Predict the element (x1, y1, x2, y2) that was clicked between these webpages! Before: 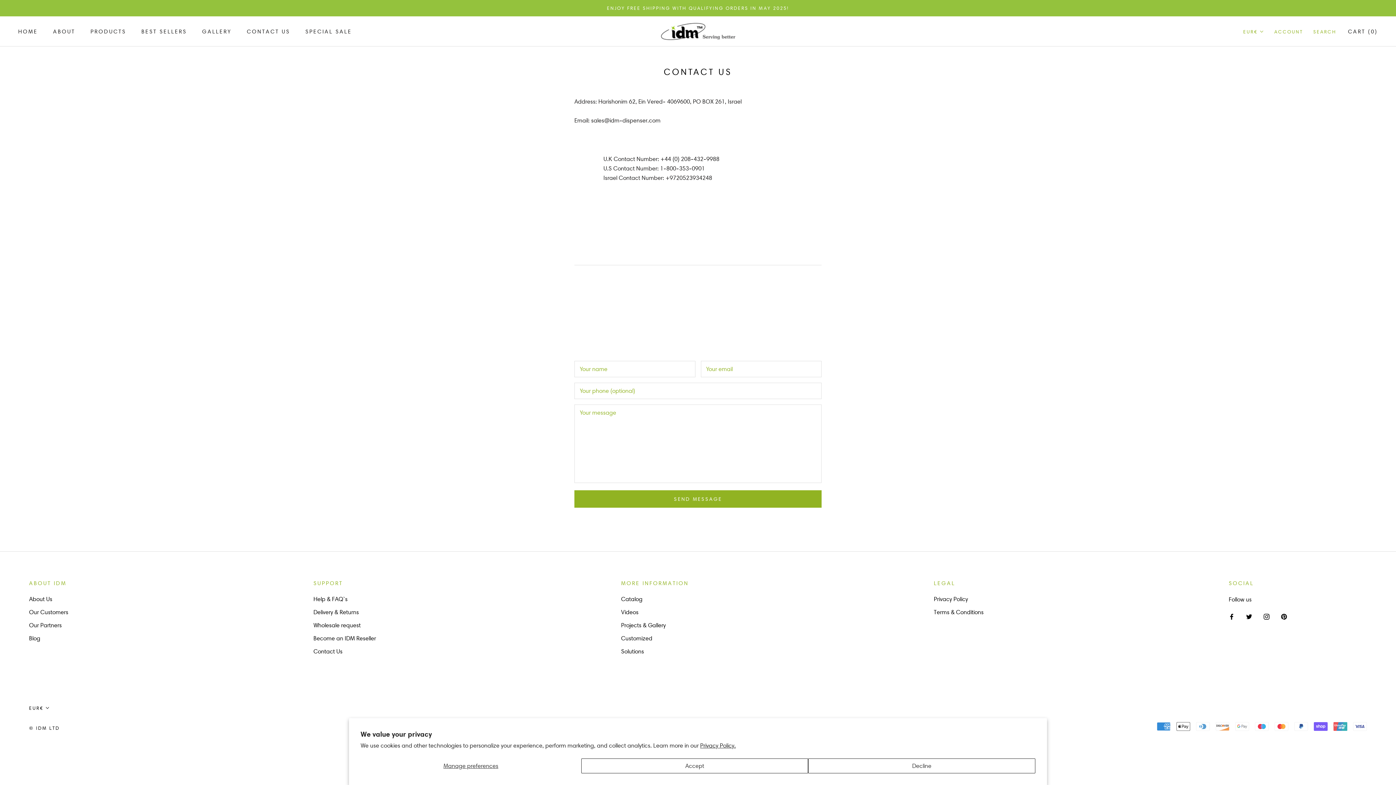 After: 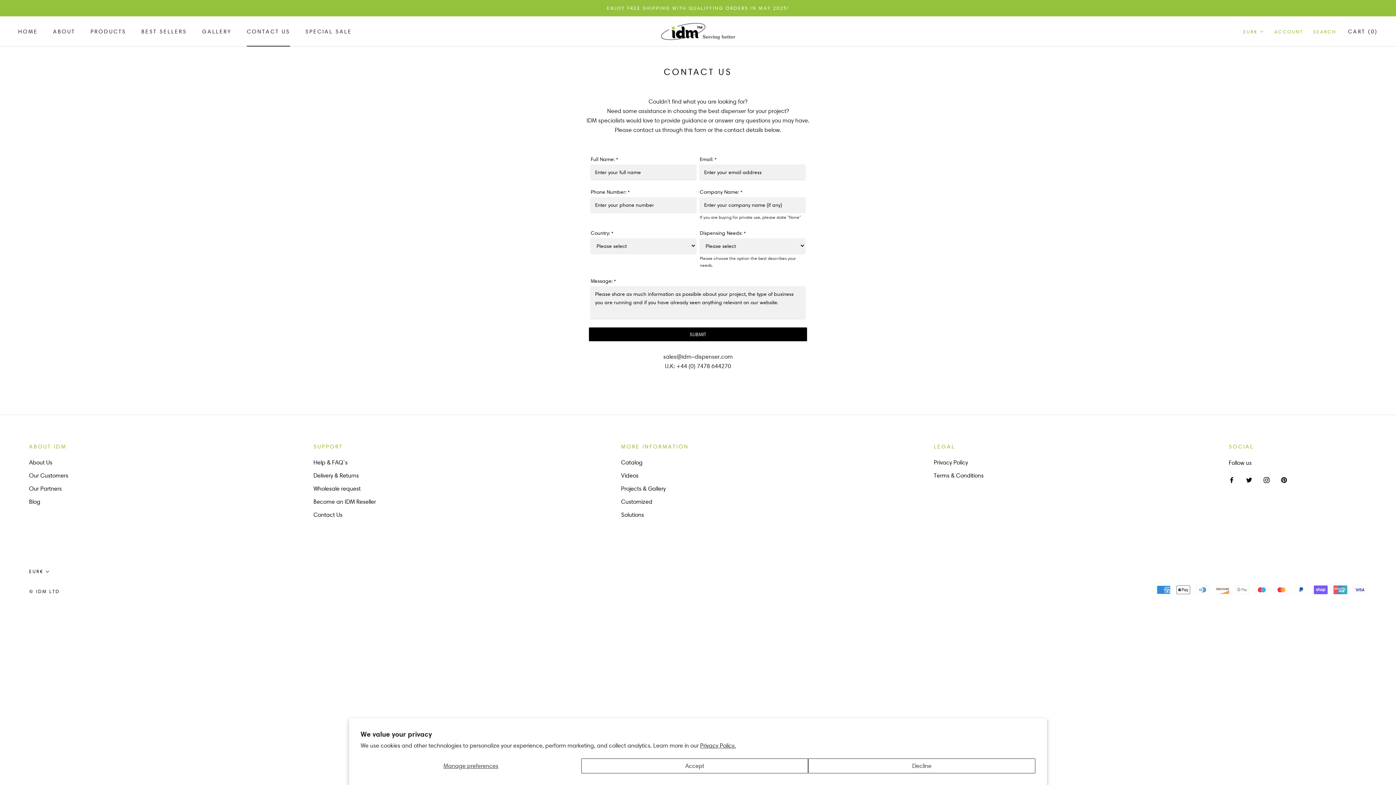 Action: bbox: (313, 647, 376, 656) label: Contact Us